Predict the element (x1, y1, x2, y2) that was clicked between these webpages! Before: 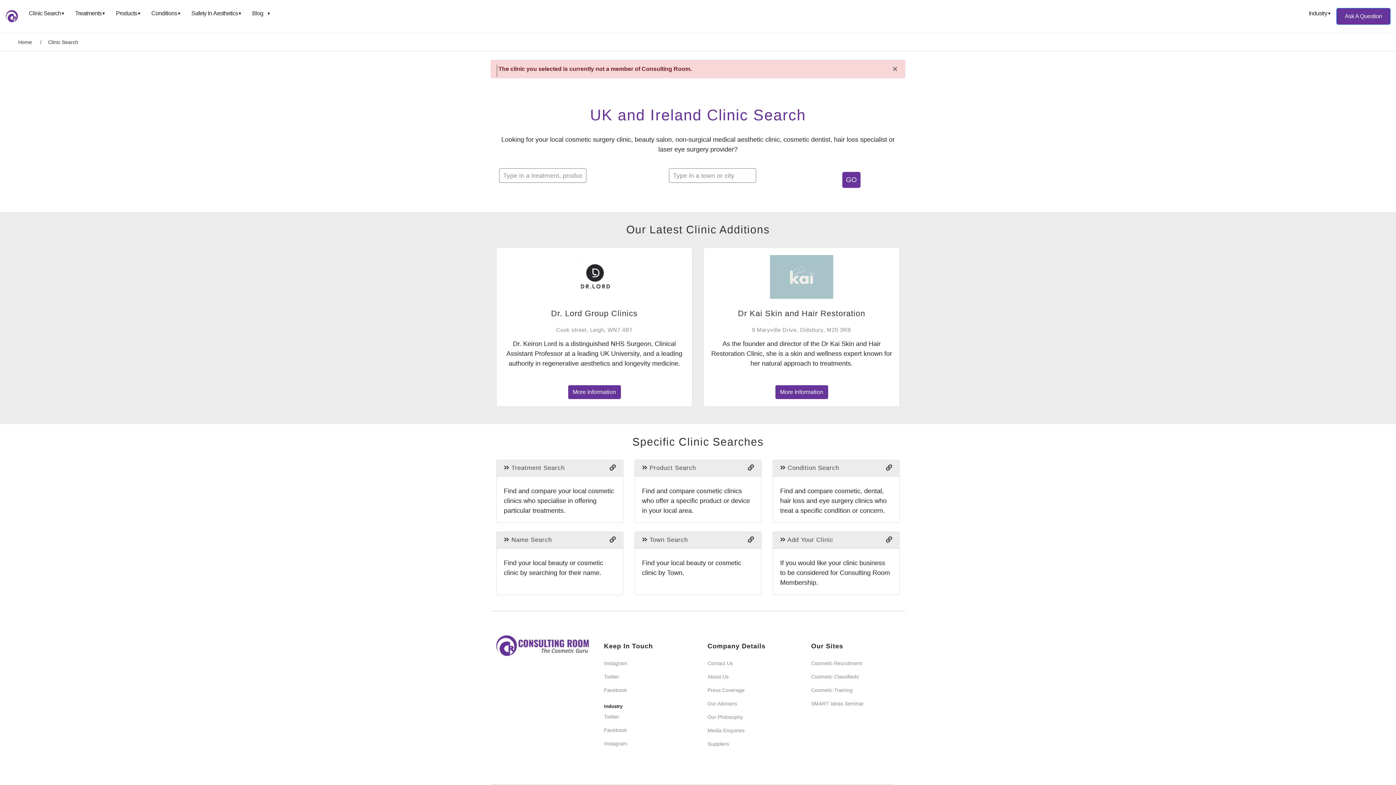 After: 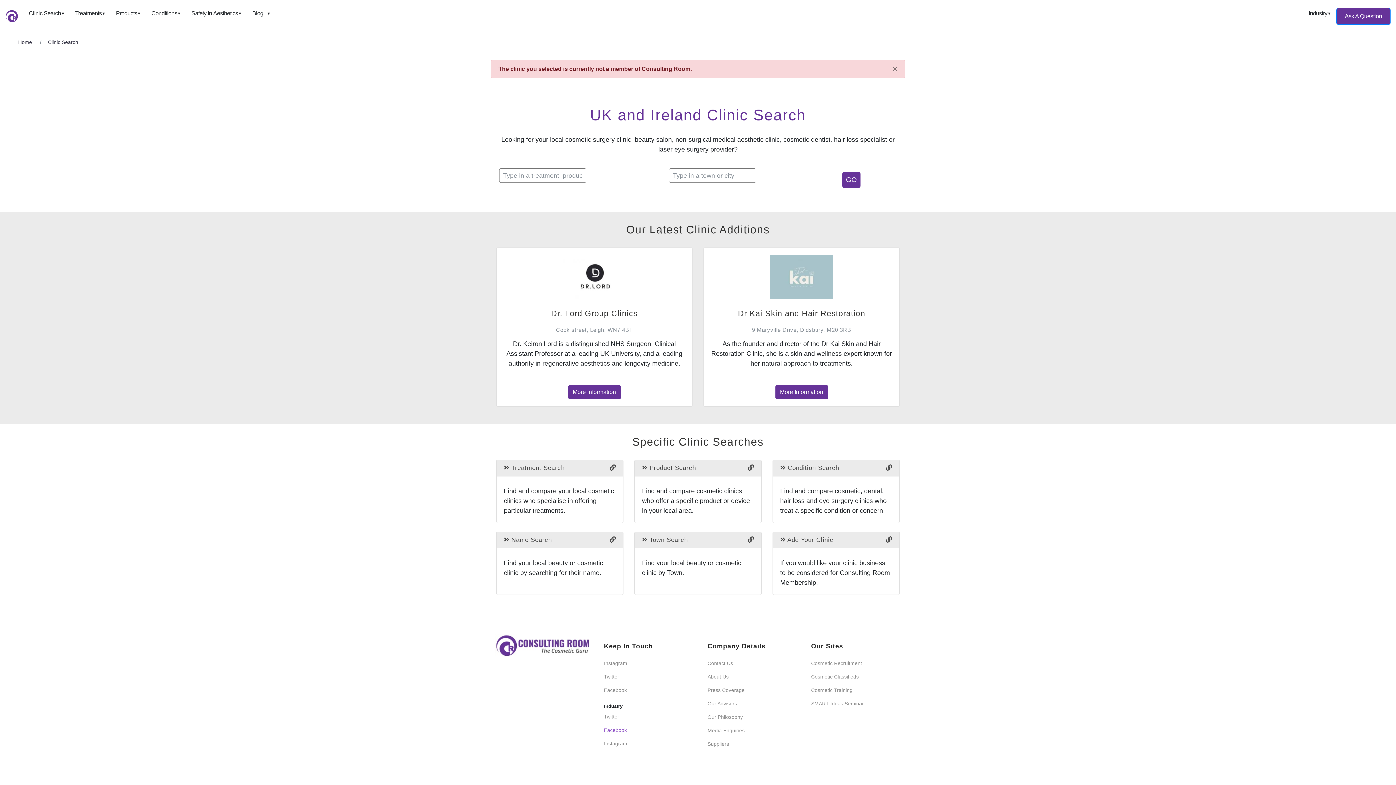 Action: bbox: (604, 726, 688, 736) label: Facebook